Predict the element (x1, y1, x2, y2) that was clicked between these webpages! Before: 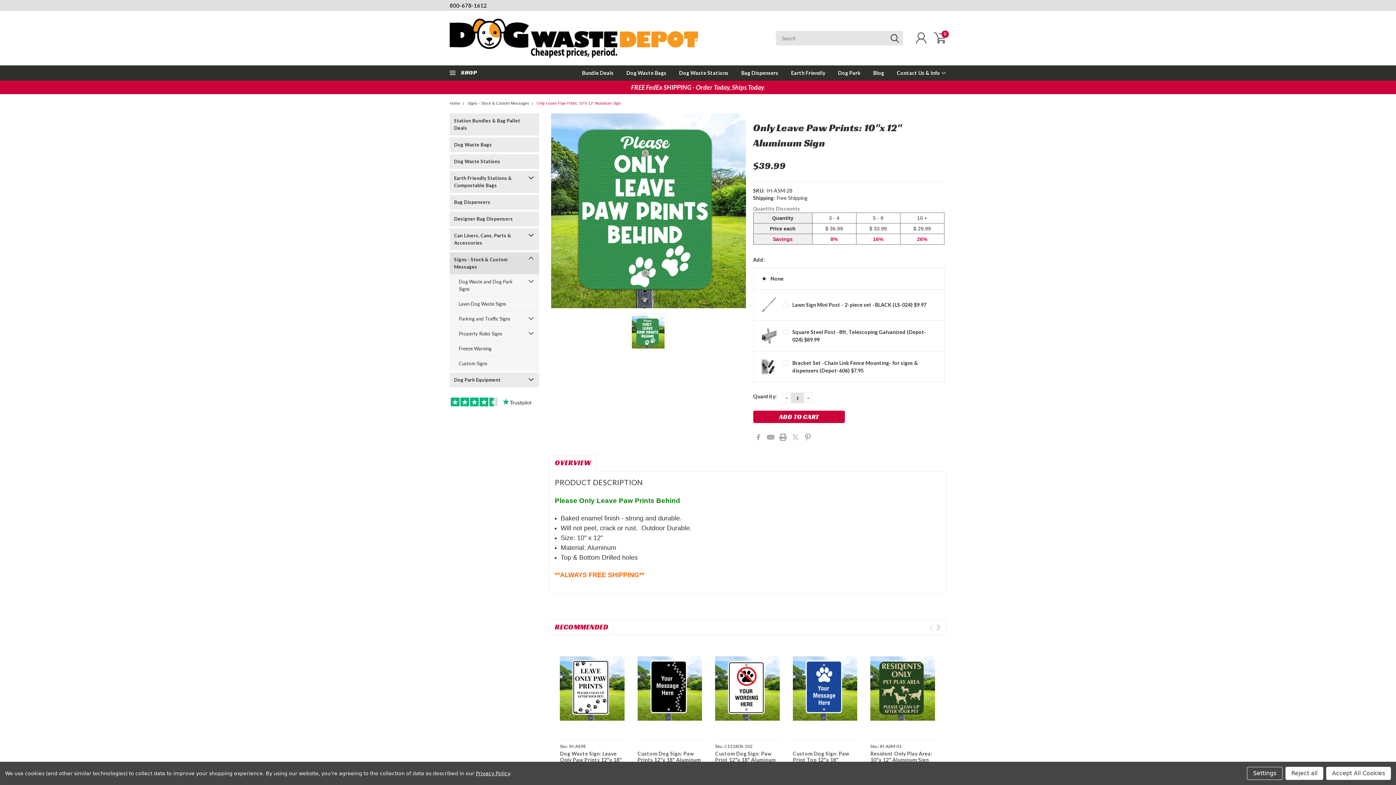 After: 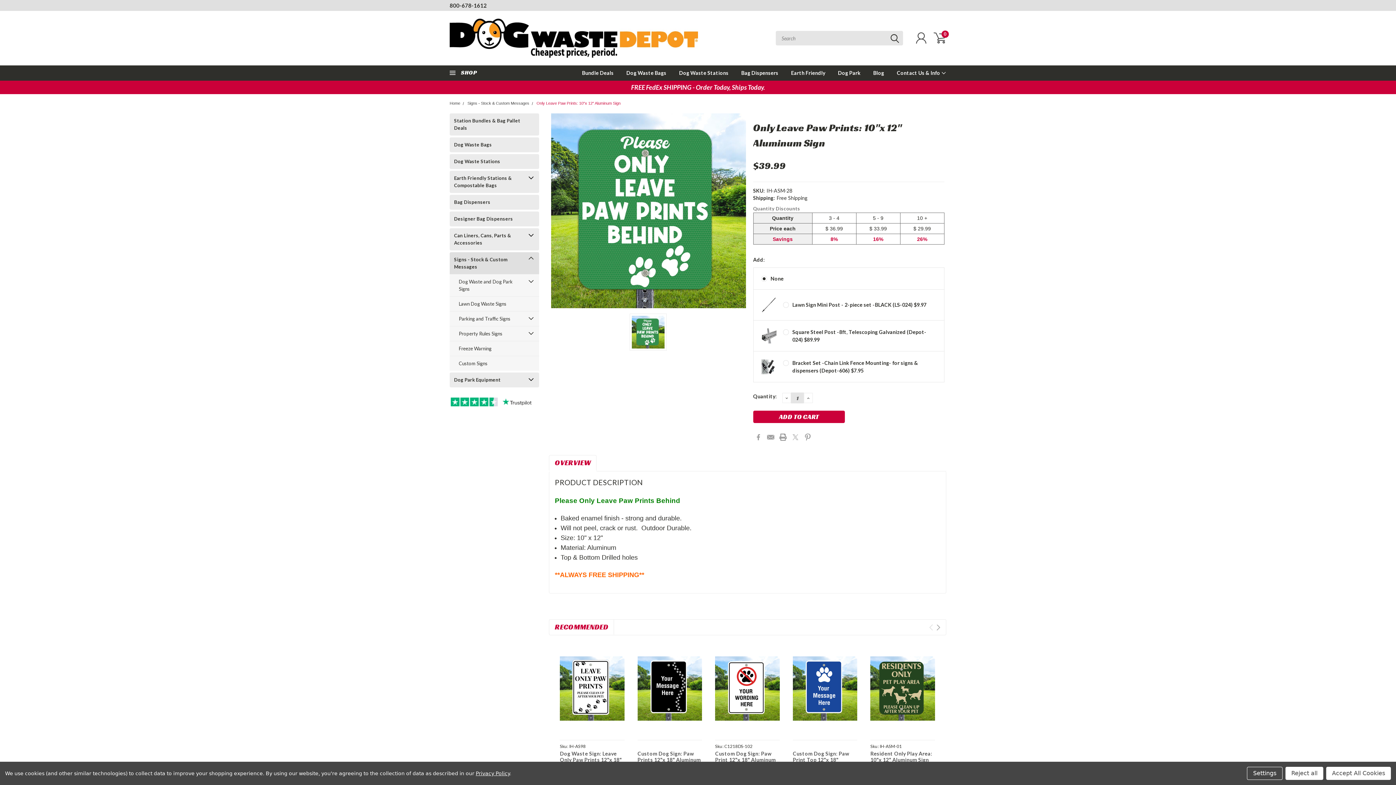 Action: label: DECREASE QUANTITY: bbox: (782, 392, 791, 403)